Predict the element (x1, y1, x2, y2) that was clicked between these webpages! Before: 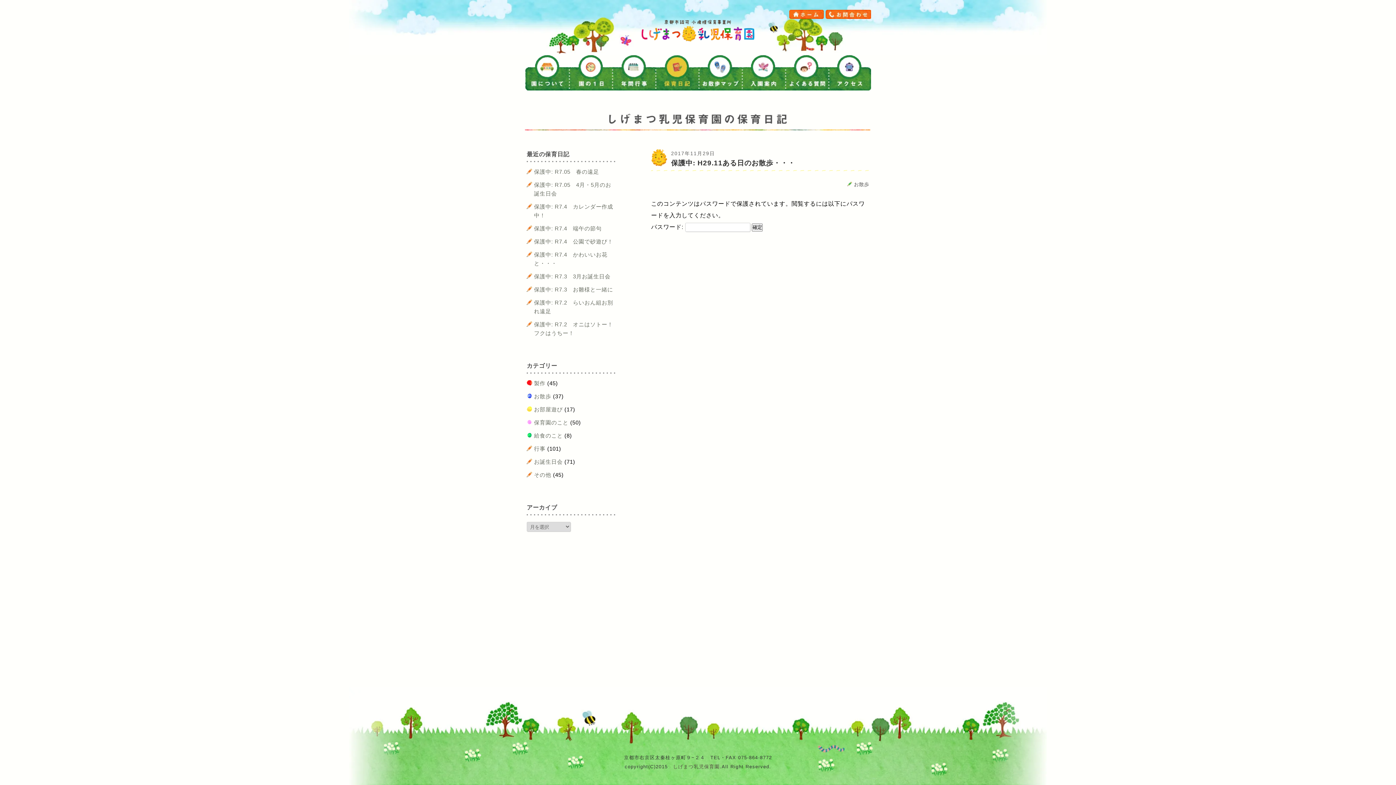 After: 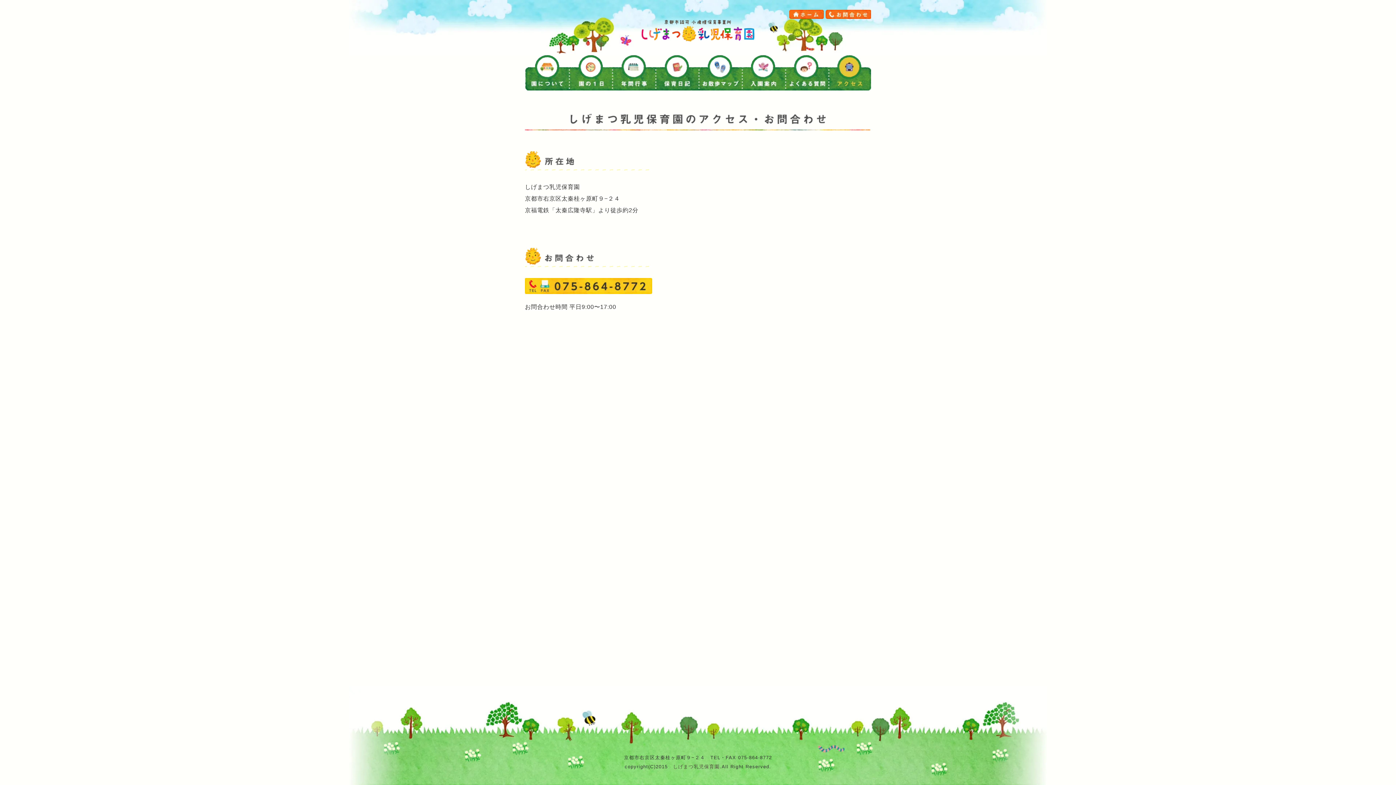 Action: bbox: (828, 54, 871, 90)